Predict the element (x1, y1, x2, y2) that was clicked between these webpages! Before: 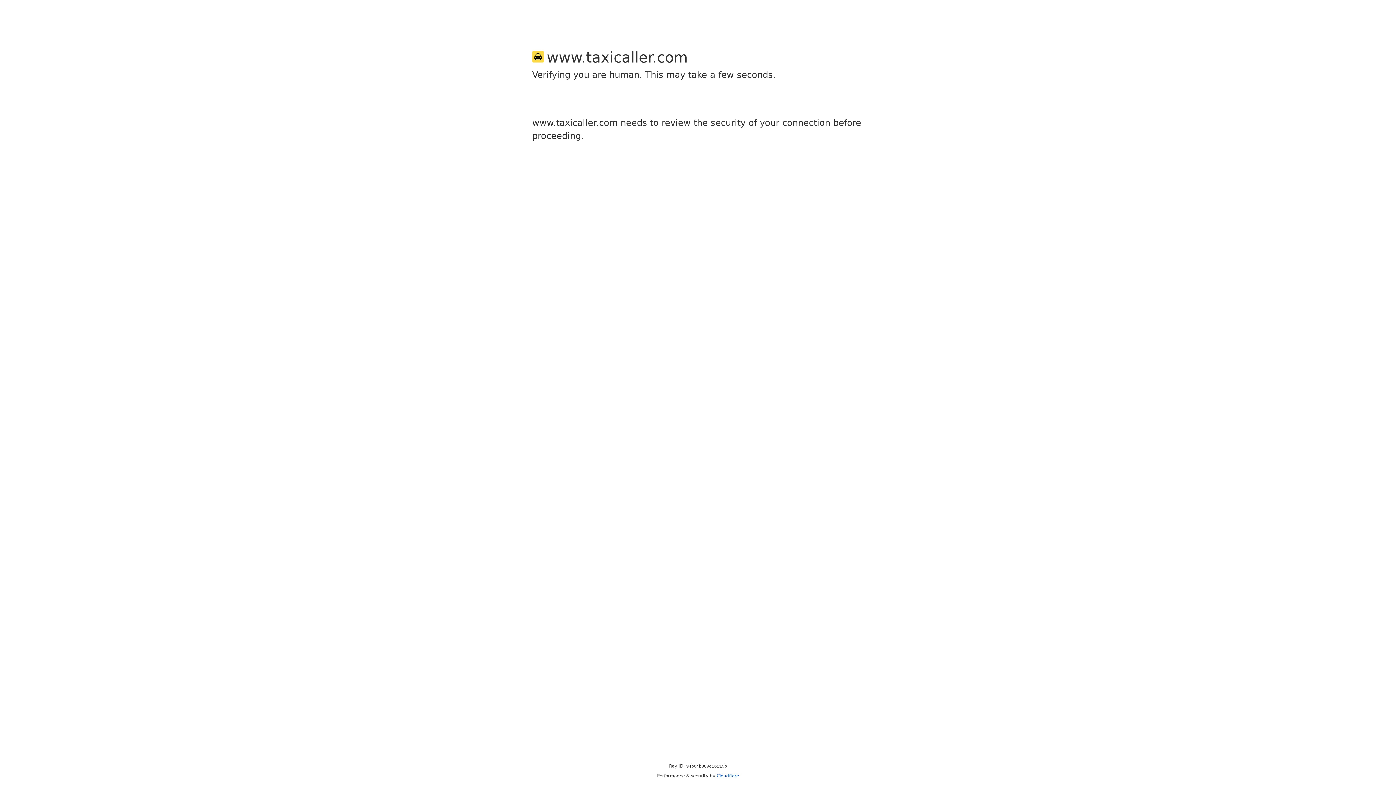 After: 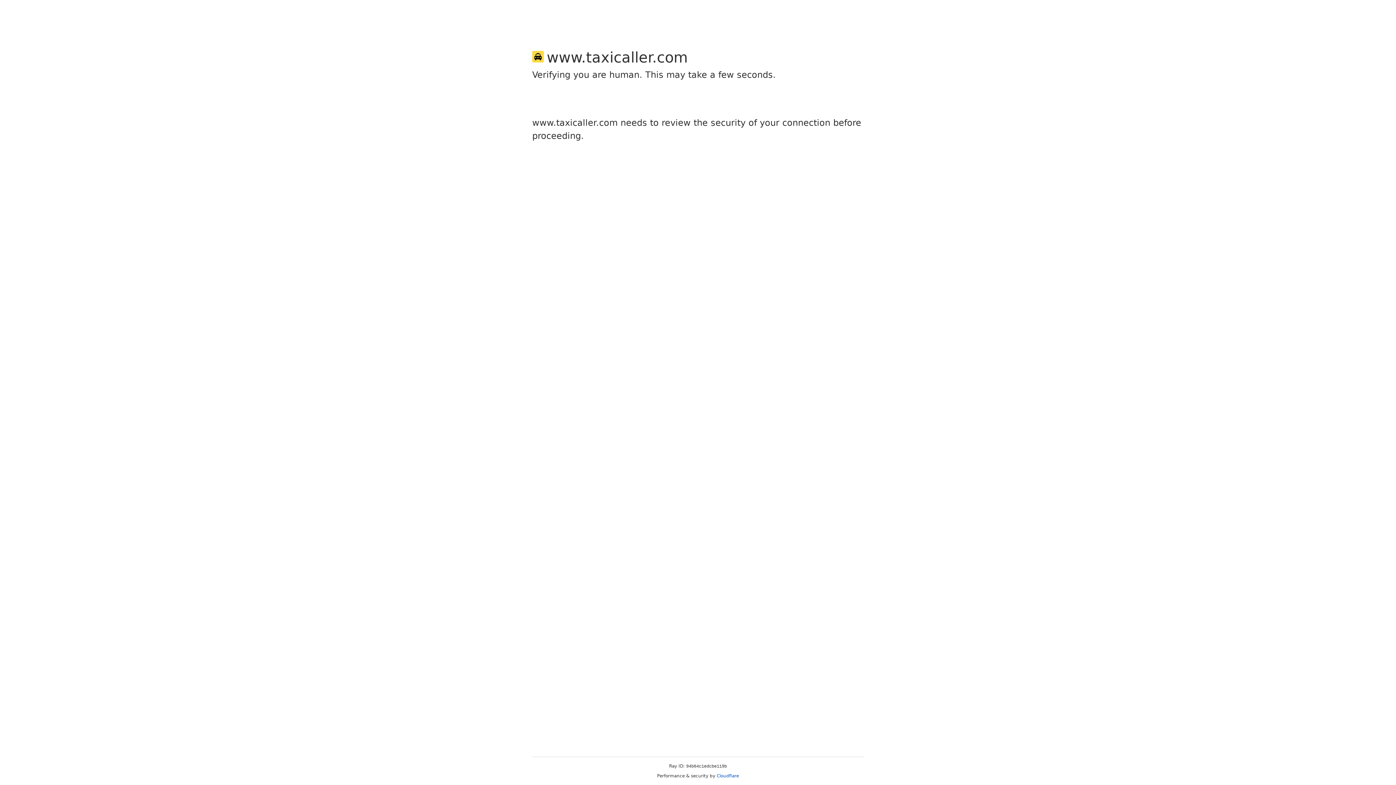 Action: label: Cloudflare bbox: (716, 773, 739, 778)